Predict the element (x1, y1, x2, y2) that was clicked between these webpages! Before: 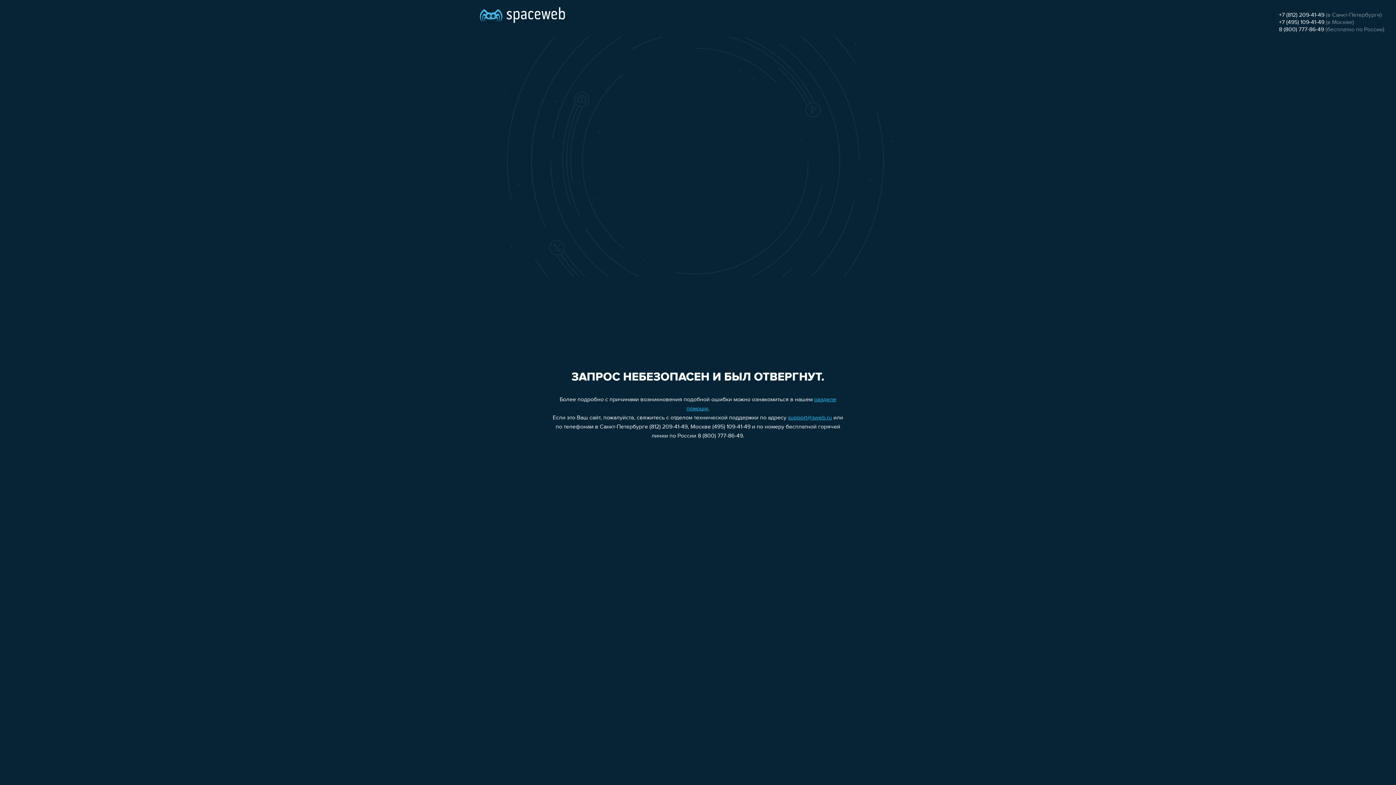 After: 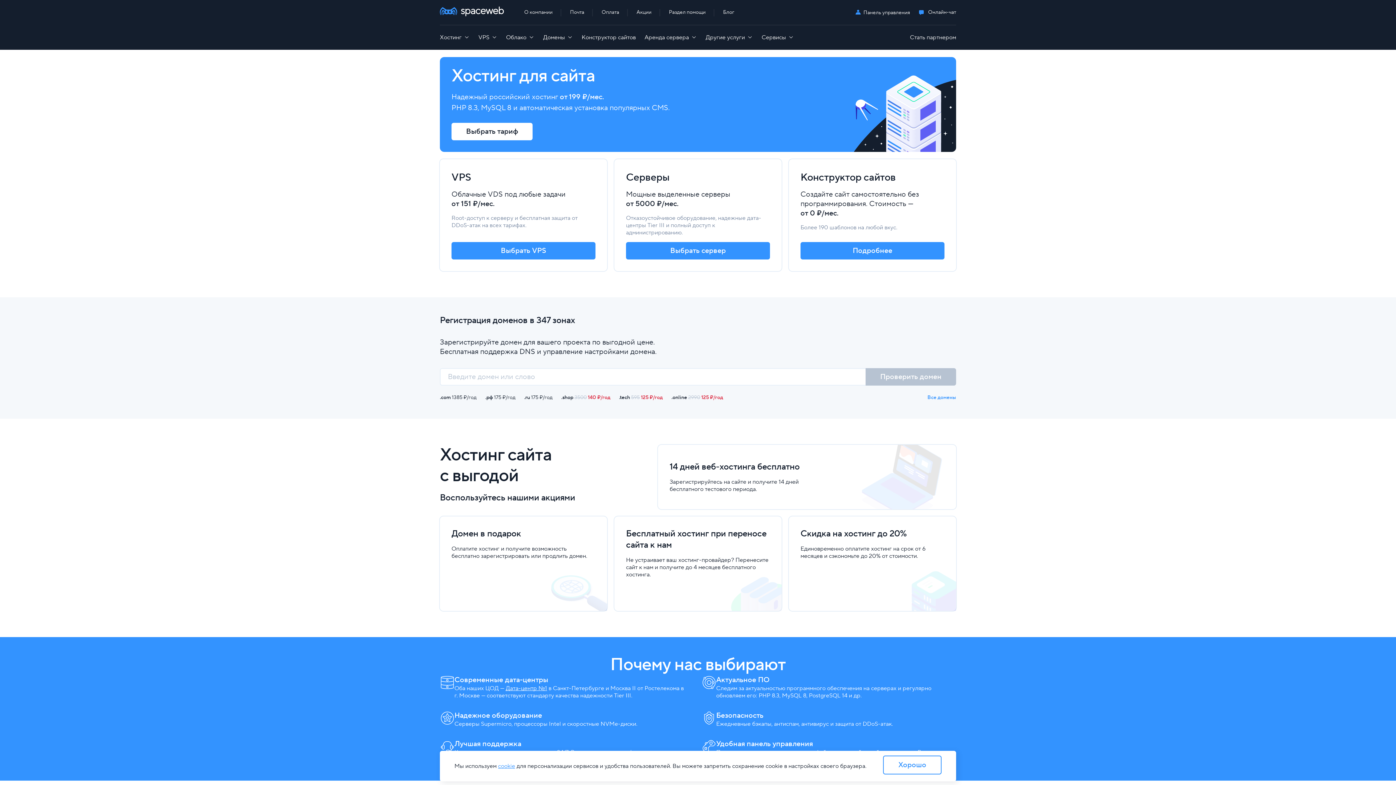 Action: bbox: (480, 0, 565, 25)